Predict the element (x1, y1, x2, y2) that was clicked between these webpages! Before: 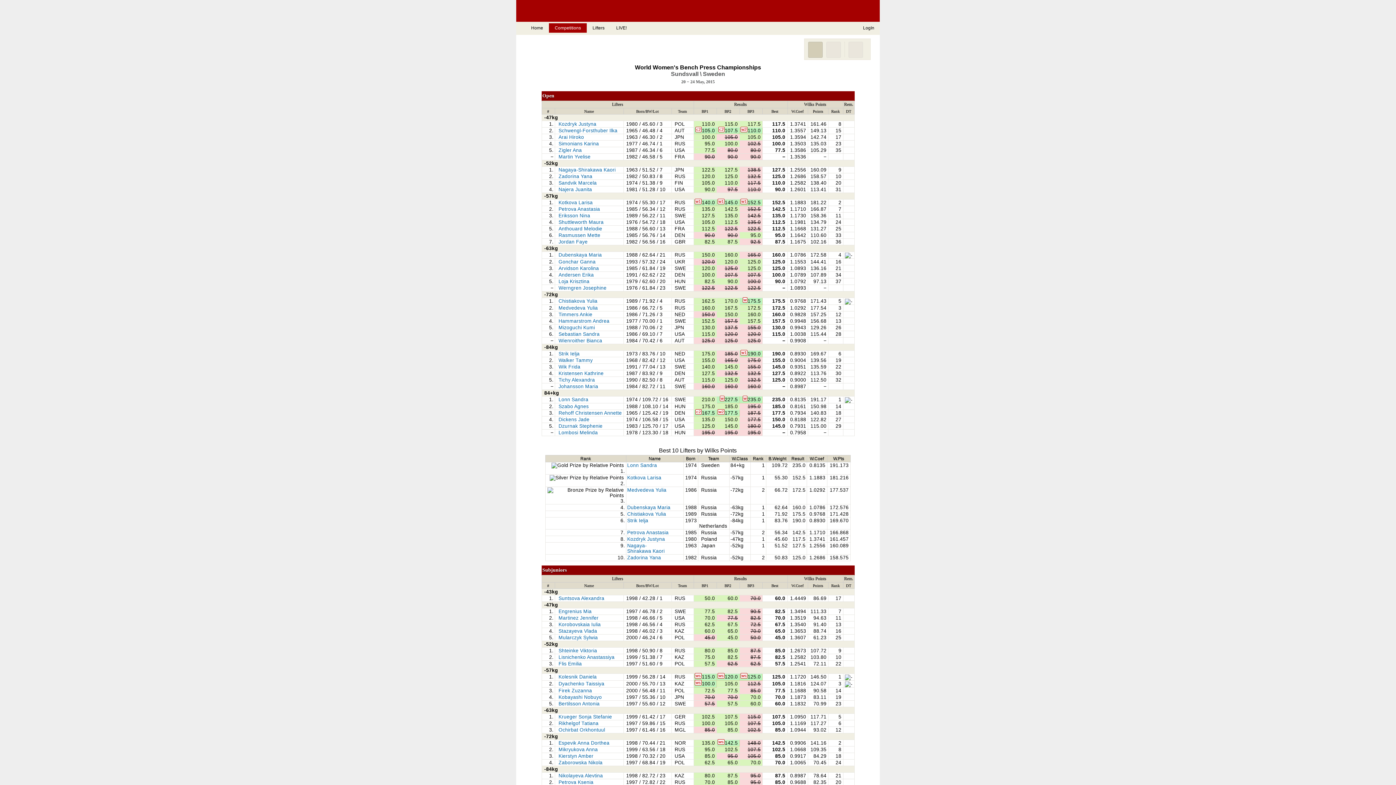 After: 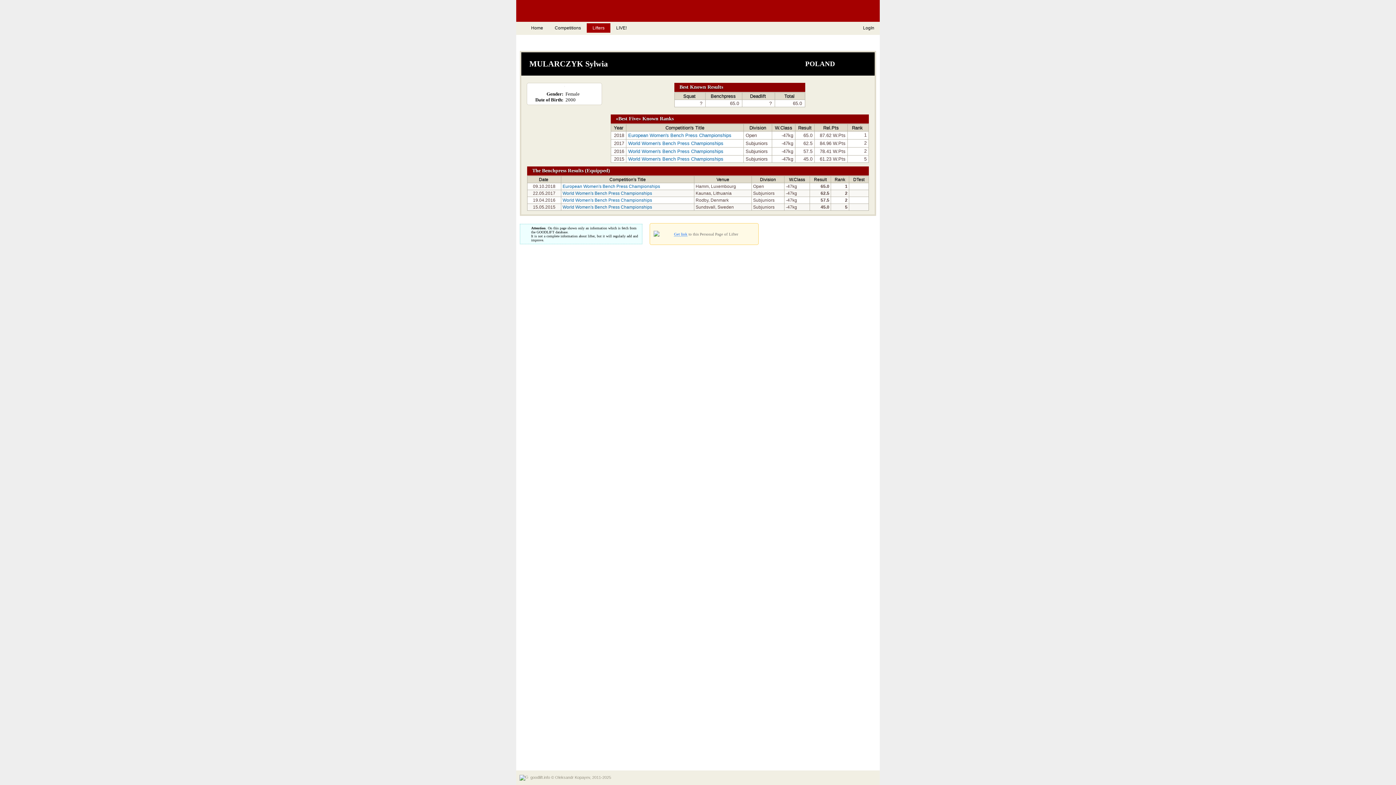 Action: label: Mularczyk Sylwia bbox: (558, 635, 598, 640)